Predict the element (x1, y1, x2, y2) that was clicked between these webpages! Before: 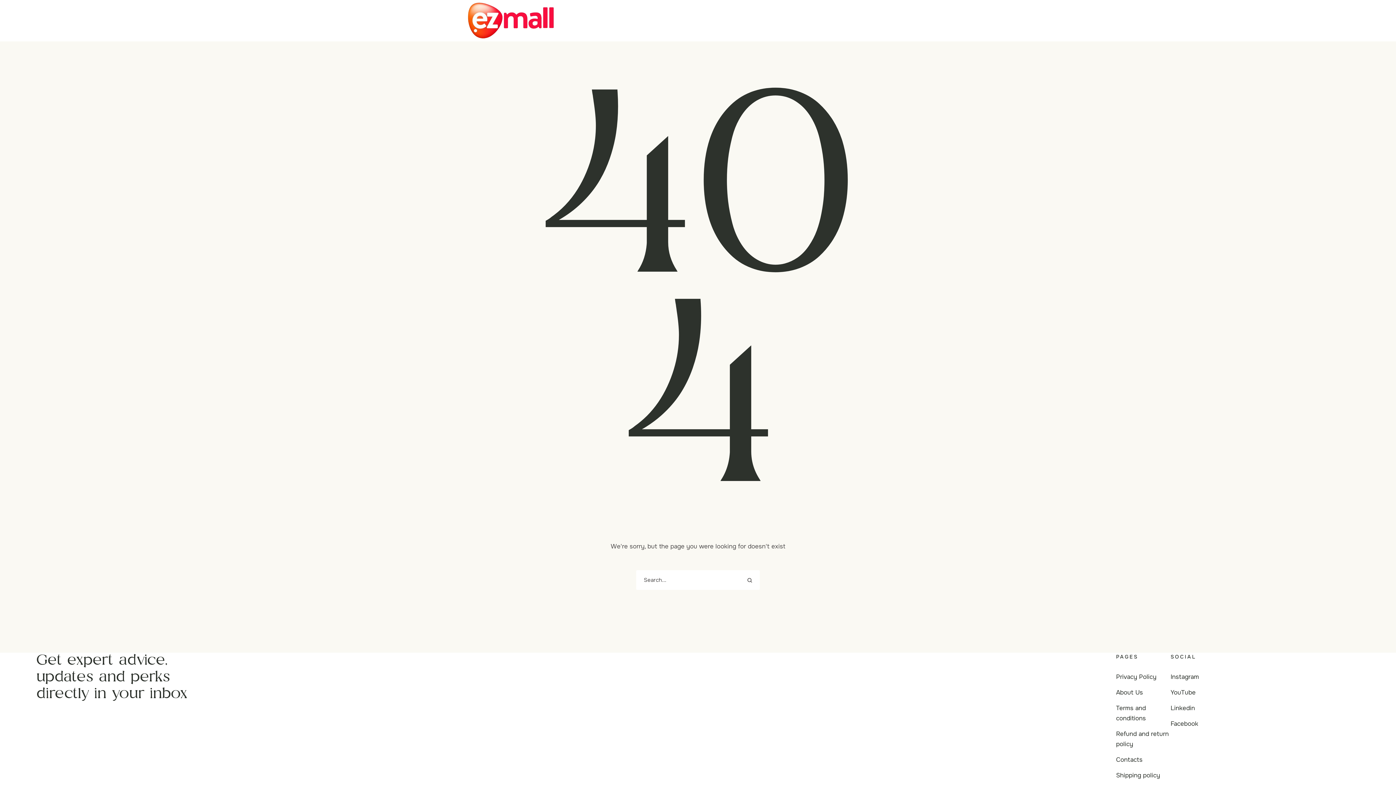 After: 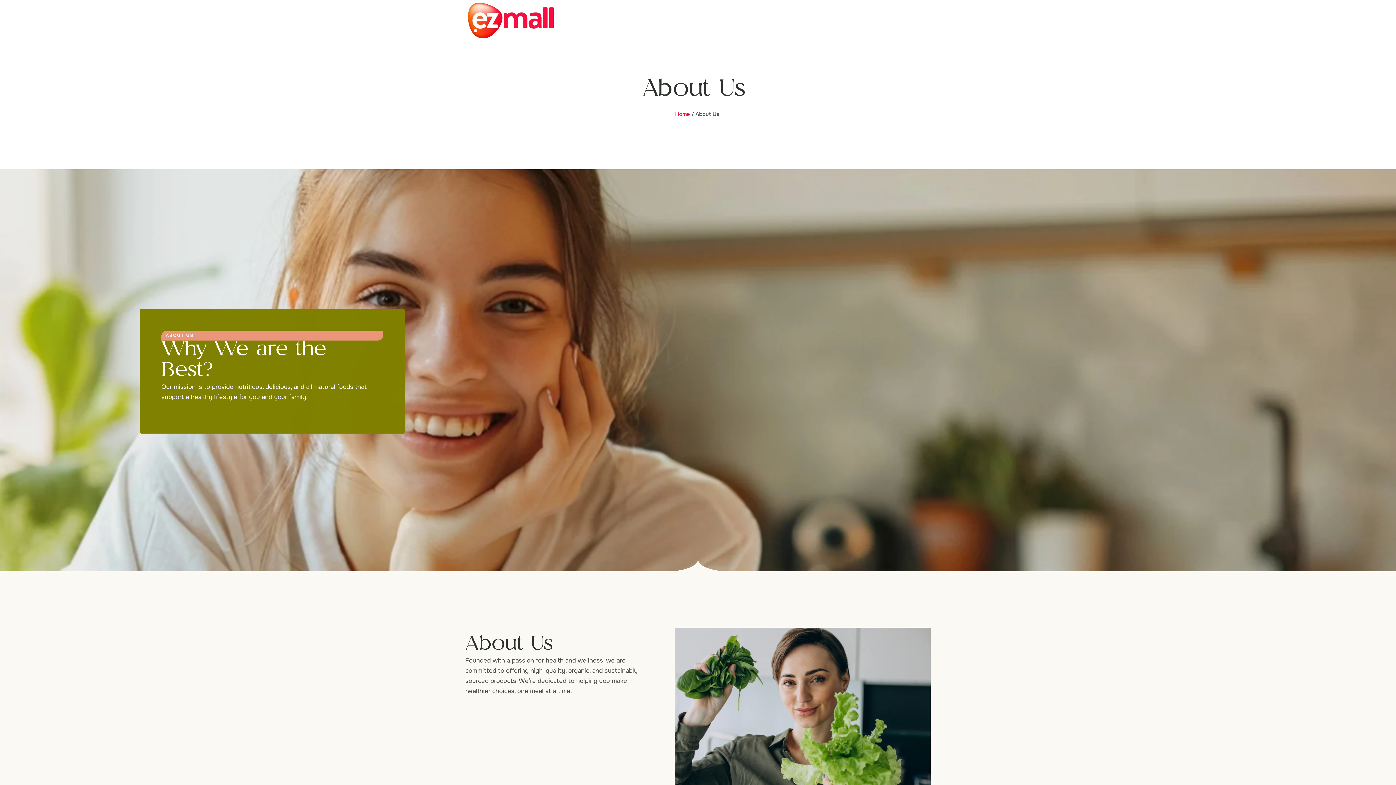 Action: label: About Us bbox: (1116, 689, 1143, 696)